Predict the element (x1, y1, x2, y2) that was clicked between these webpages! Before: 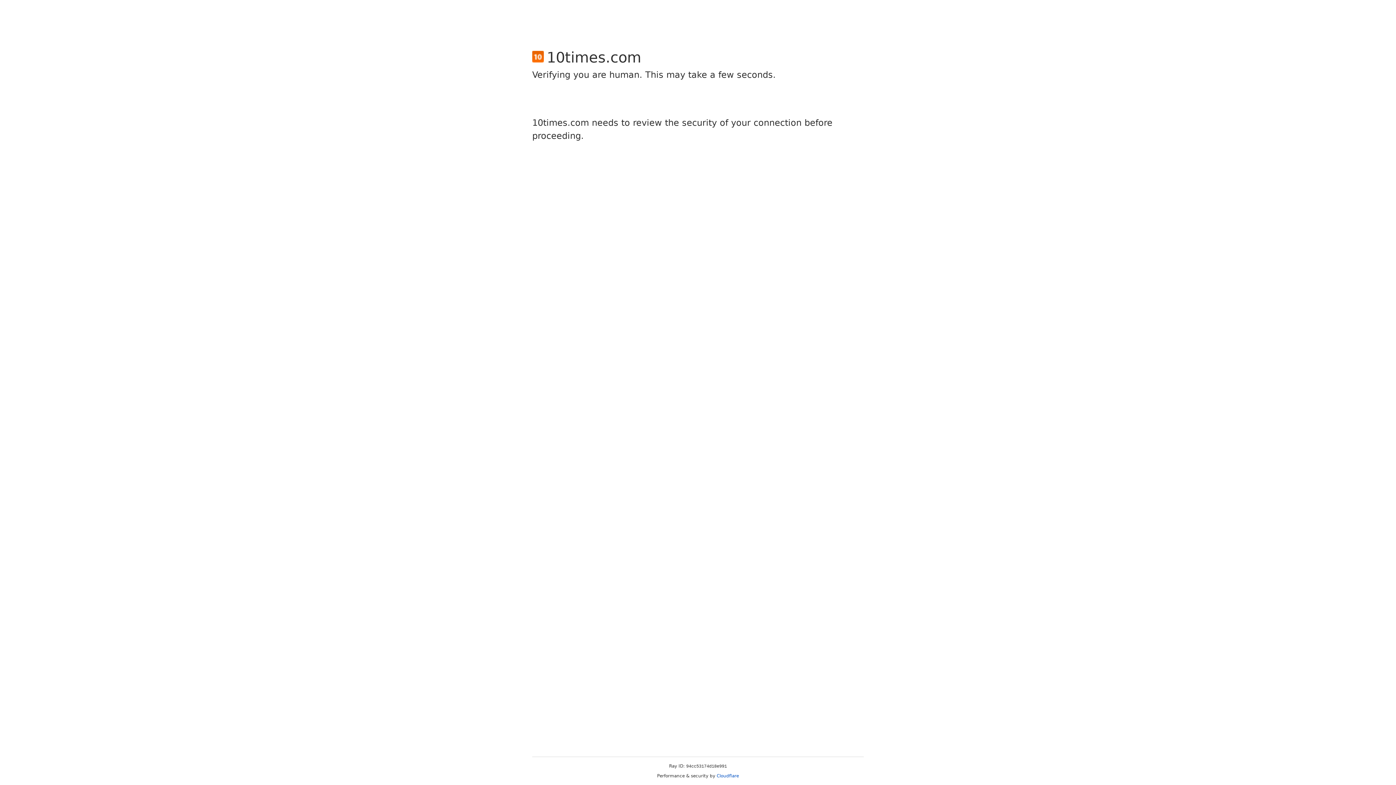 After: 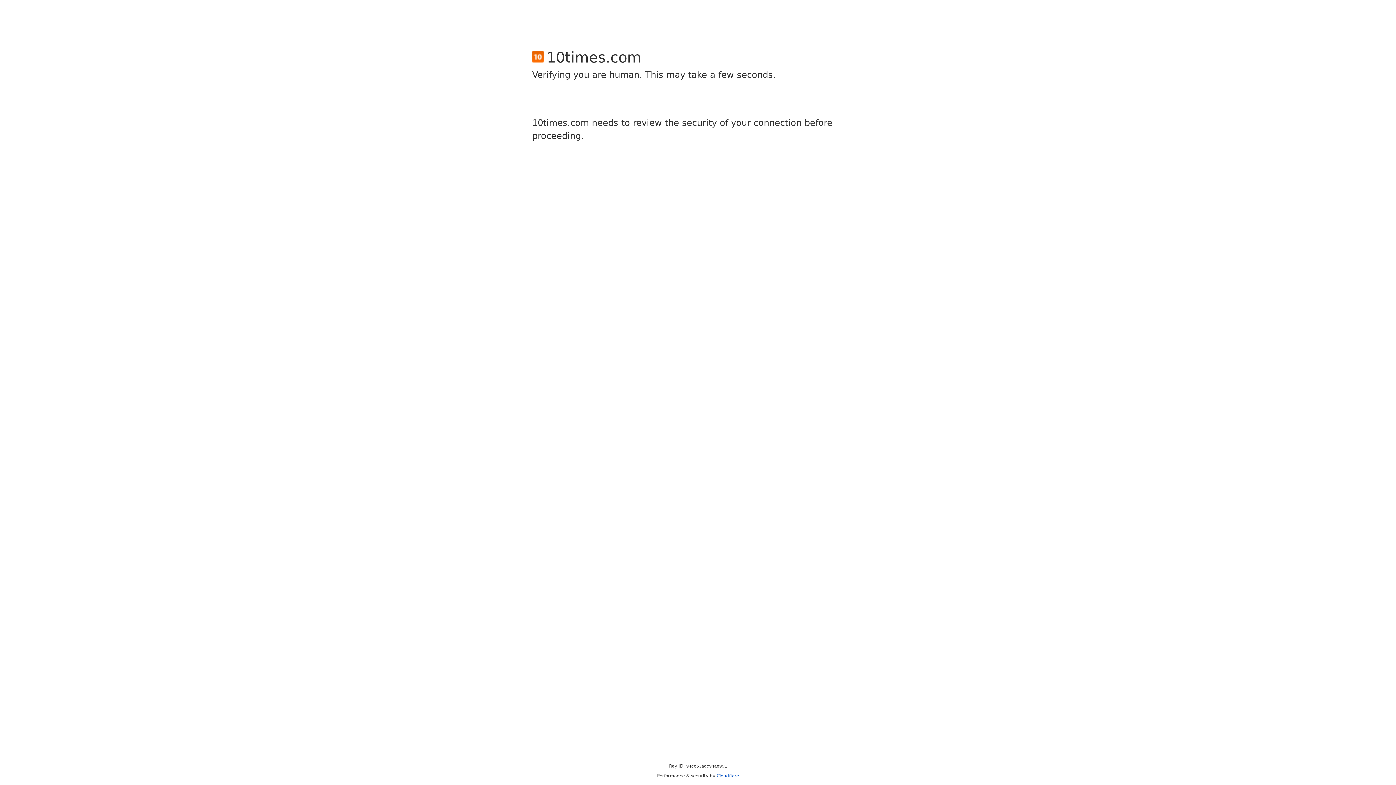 Action: label: Cloudflare bbox: (716, 773, 739, 778)